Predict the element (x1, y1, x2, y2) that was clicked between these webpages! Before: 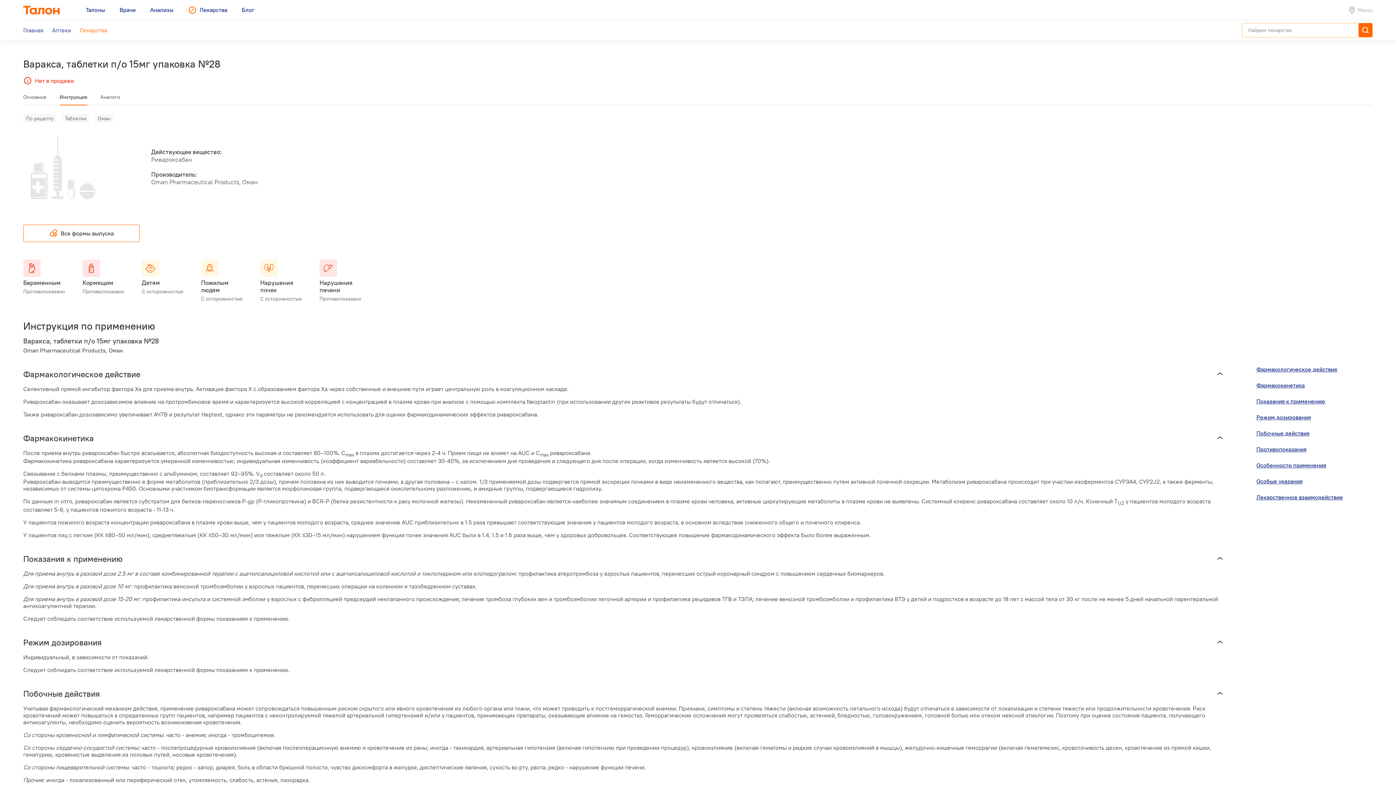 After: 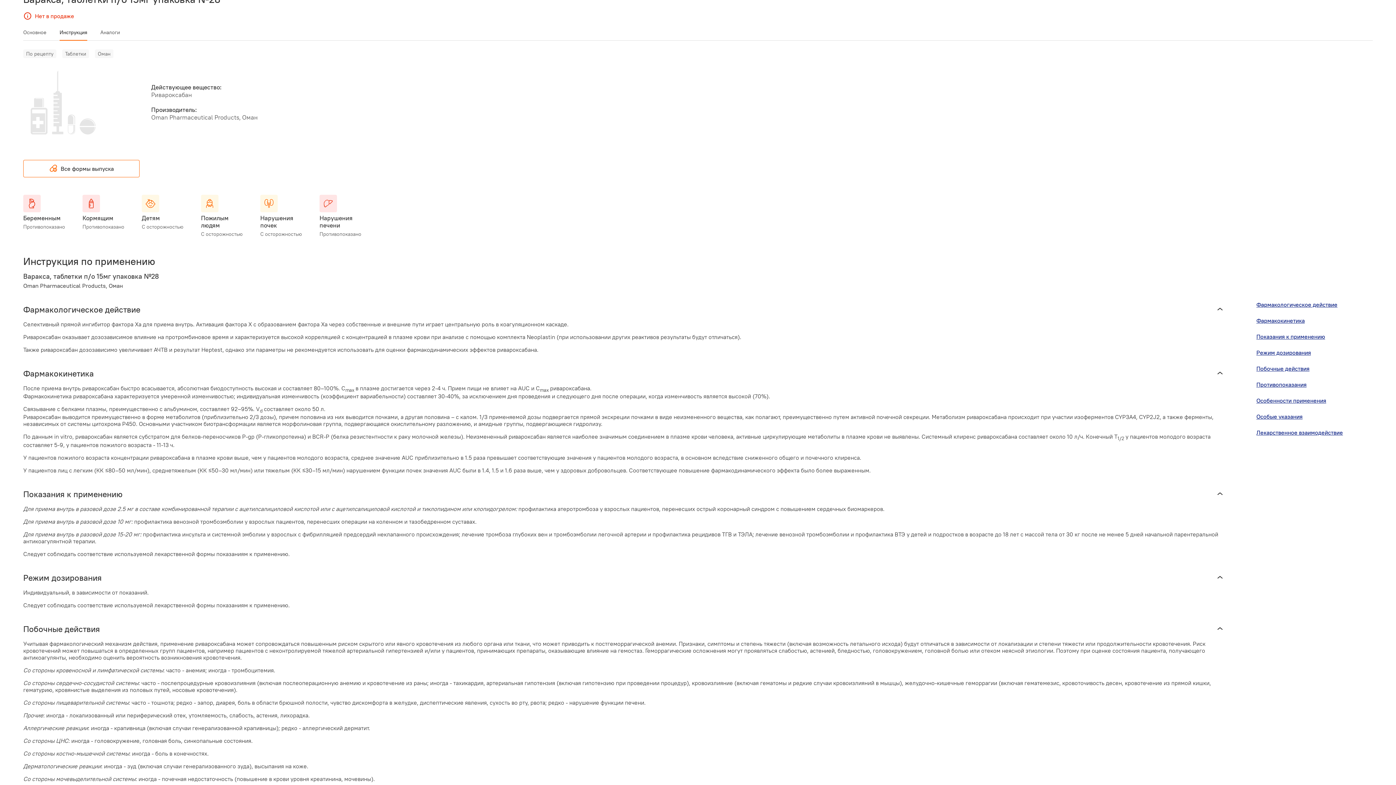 Action: label: Основное bbox: (23, 88, 46, 105)